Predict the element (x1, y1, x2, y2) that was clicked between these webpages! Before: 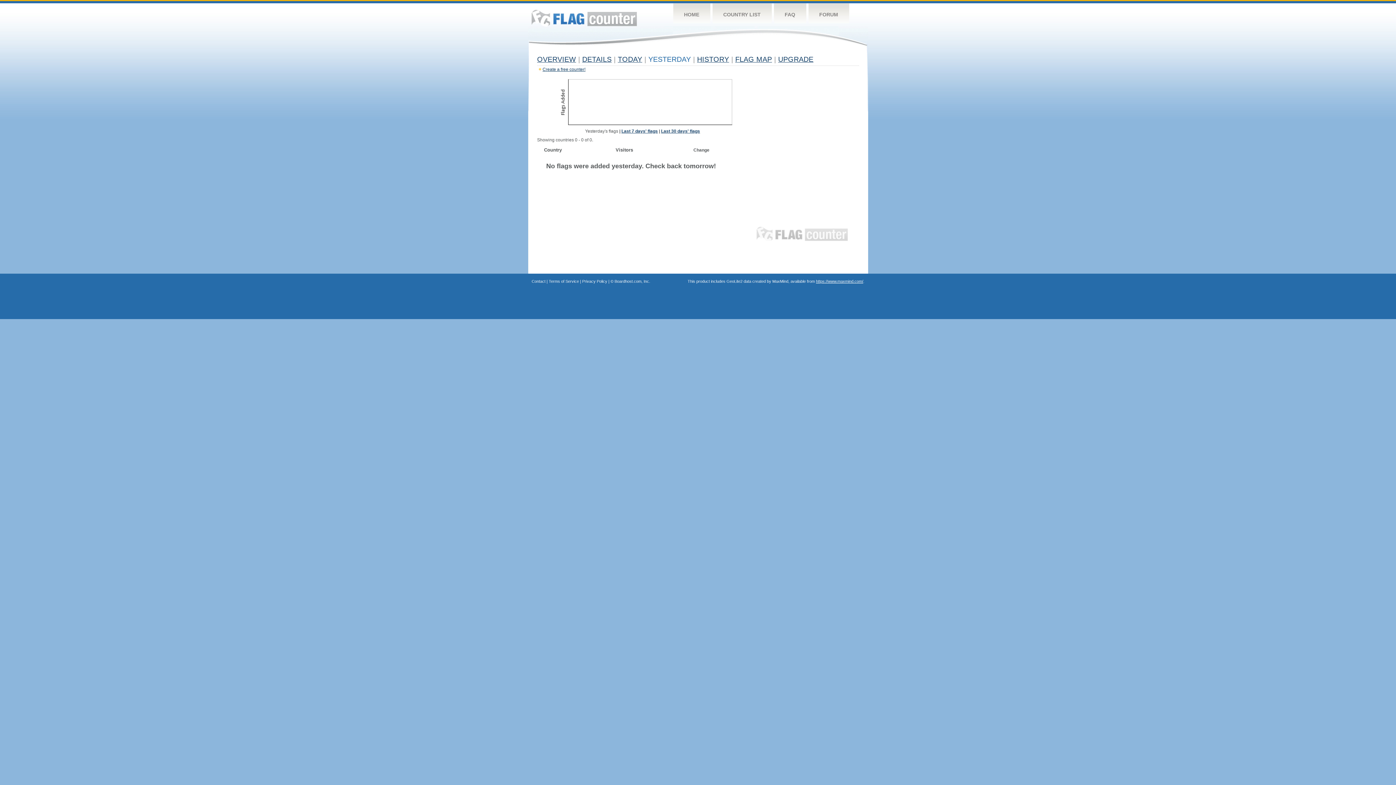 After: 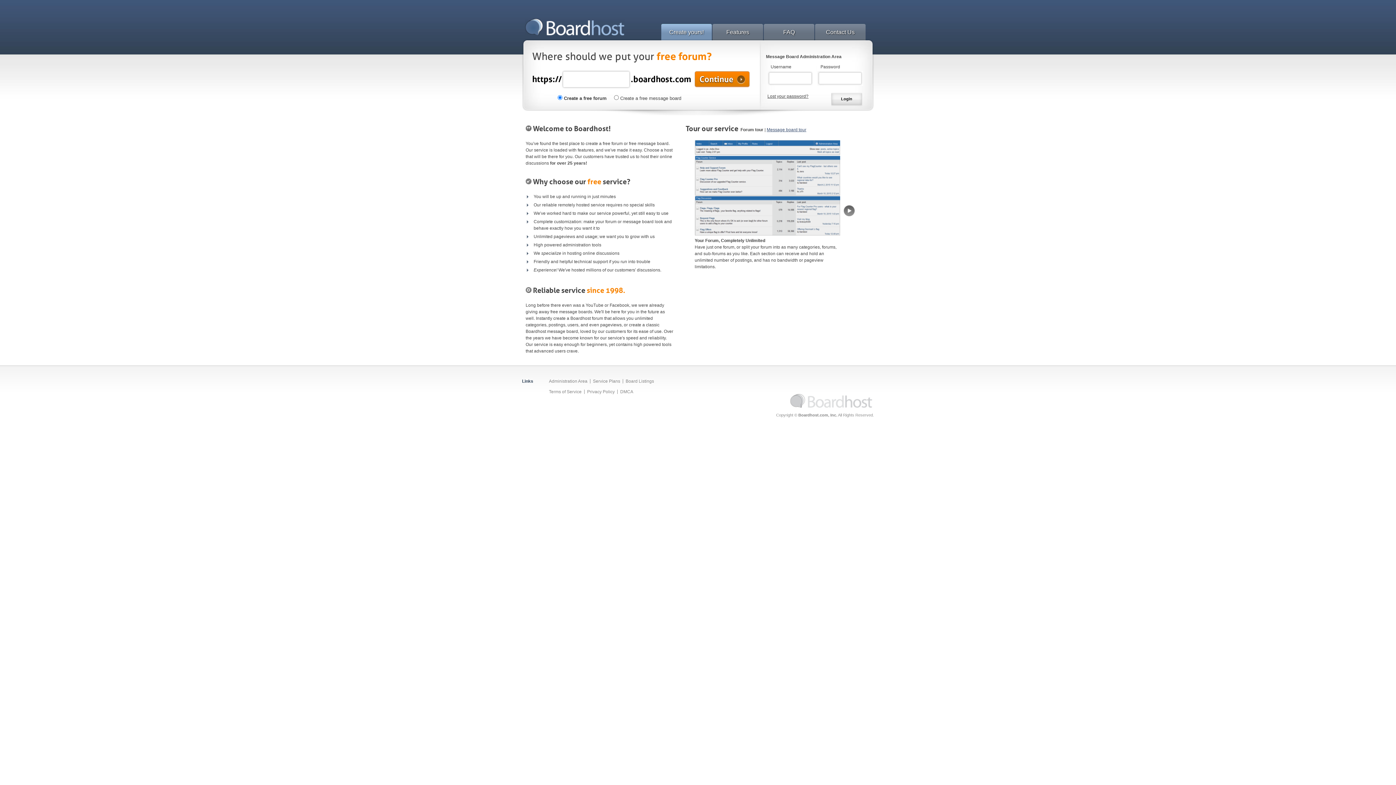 Action: bbox: (614, 279, 650, 283) label: Boardhost.com, Inc.